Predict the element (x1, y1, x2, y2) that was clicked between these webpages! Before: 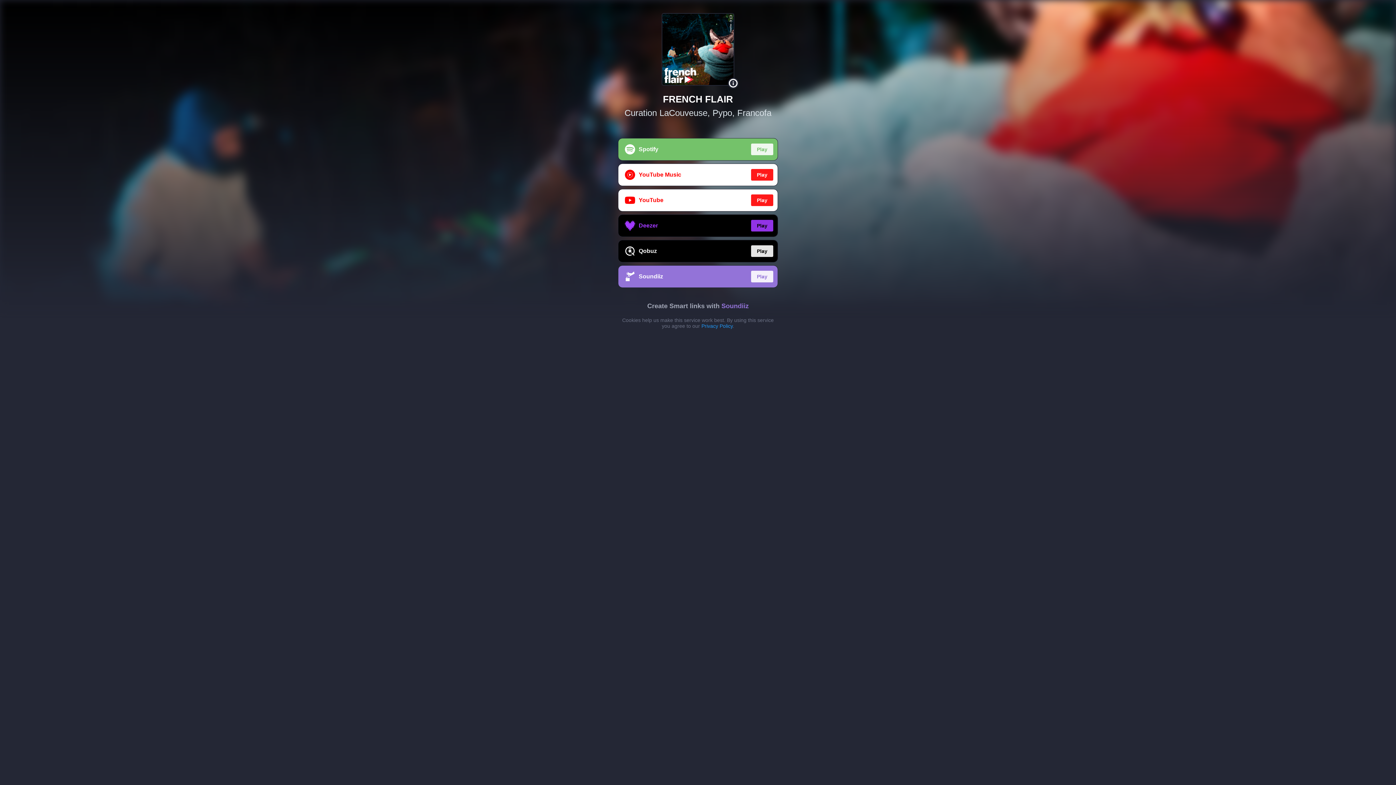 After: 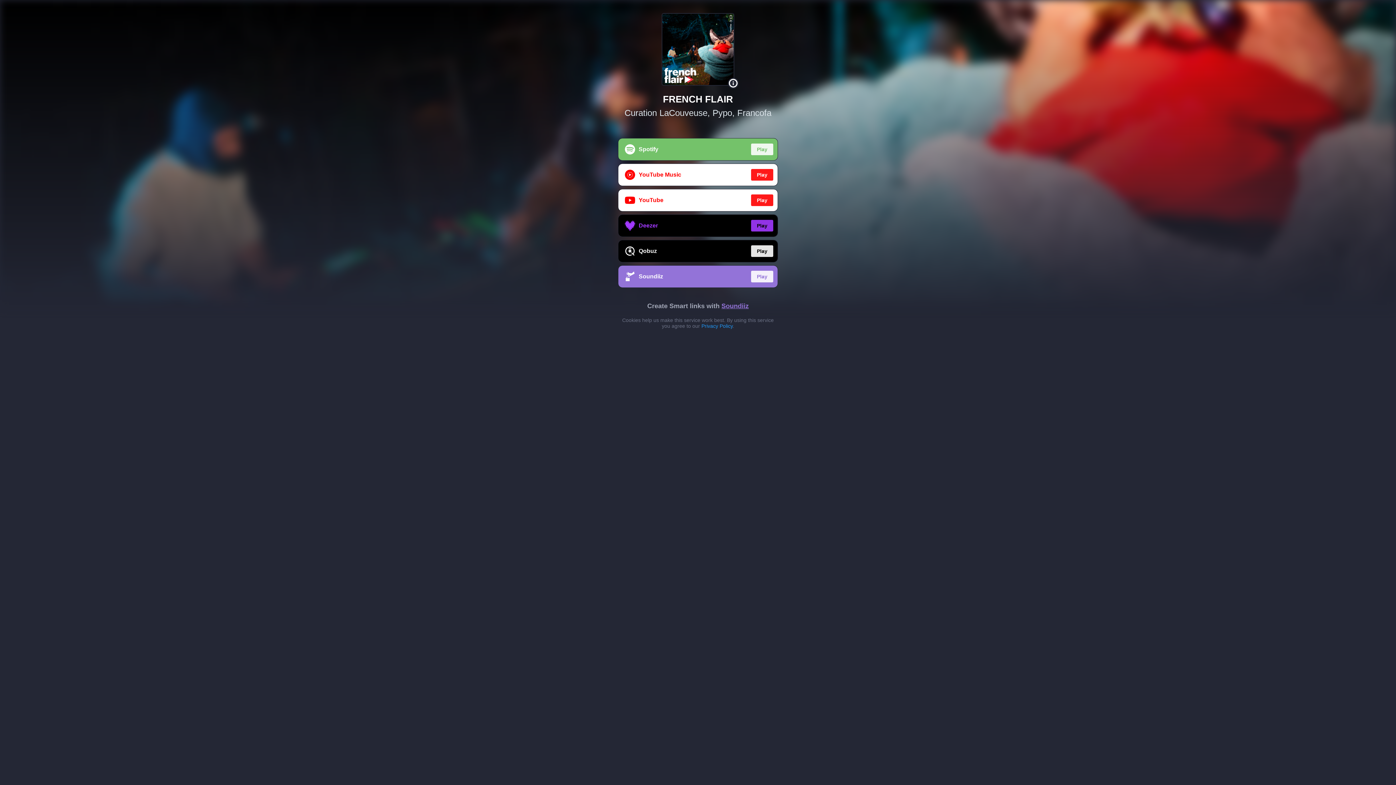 Action: label: Soundiiz bbox: (721, 302, 748, 309)